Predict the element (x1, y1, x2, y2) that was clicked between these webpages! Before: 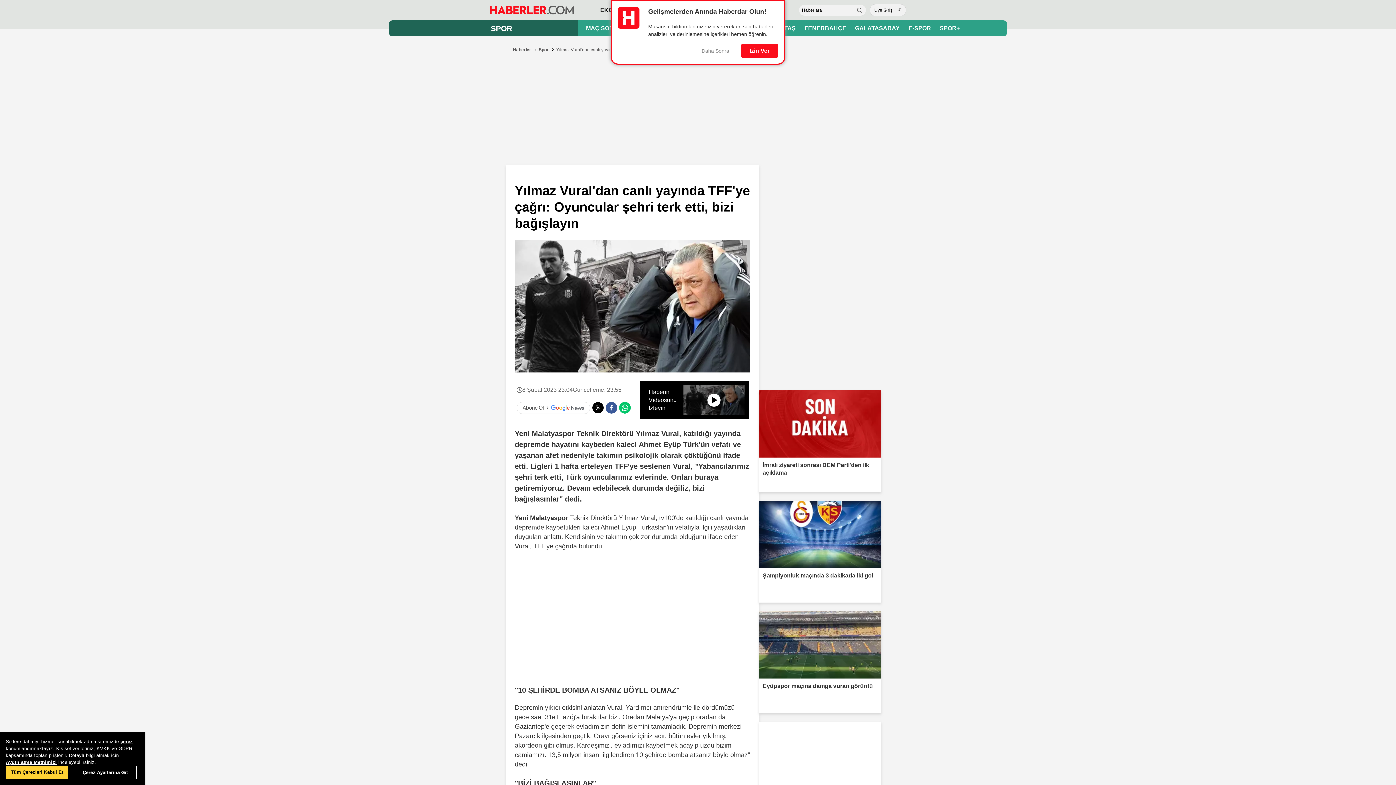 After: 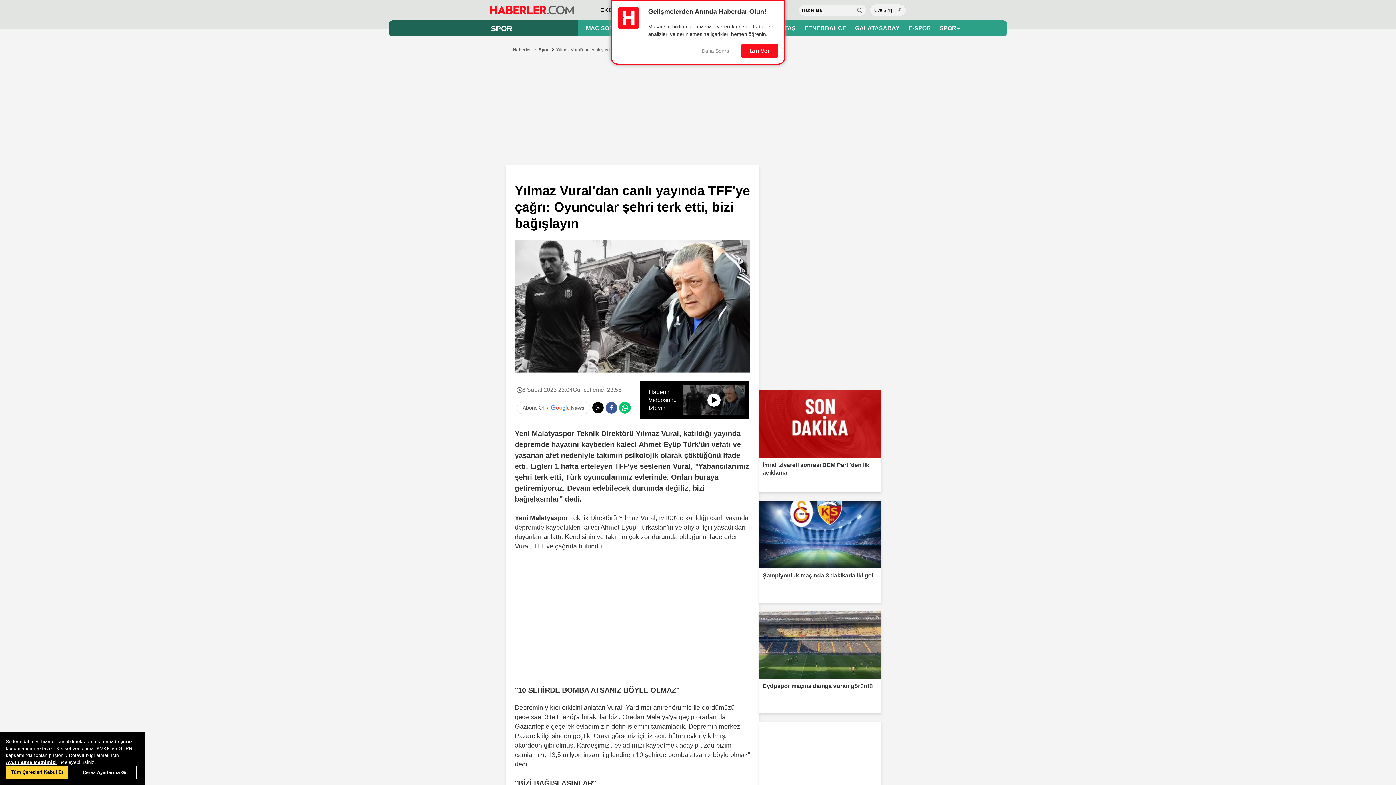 Action: bbox: (592, 402, 603, 413)